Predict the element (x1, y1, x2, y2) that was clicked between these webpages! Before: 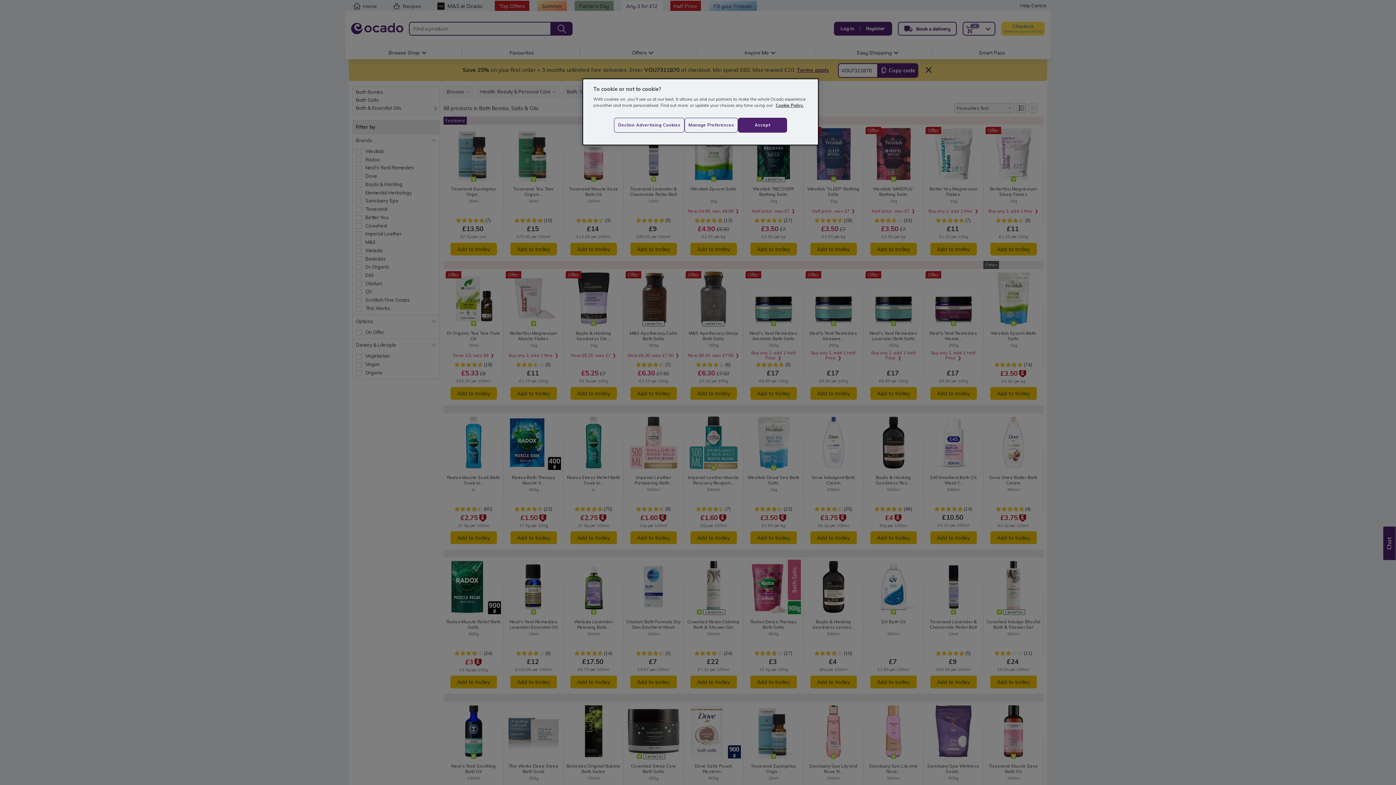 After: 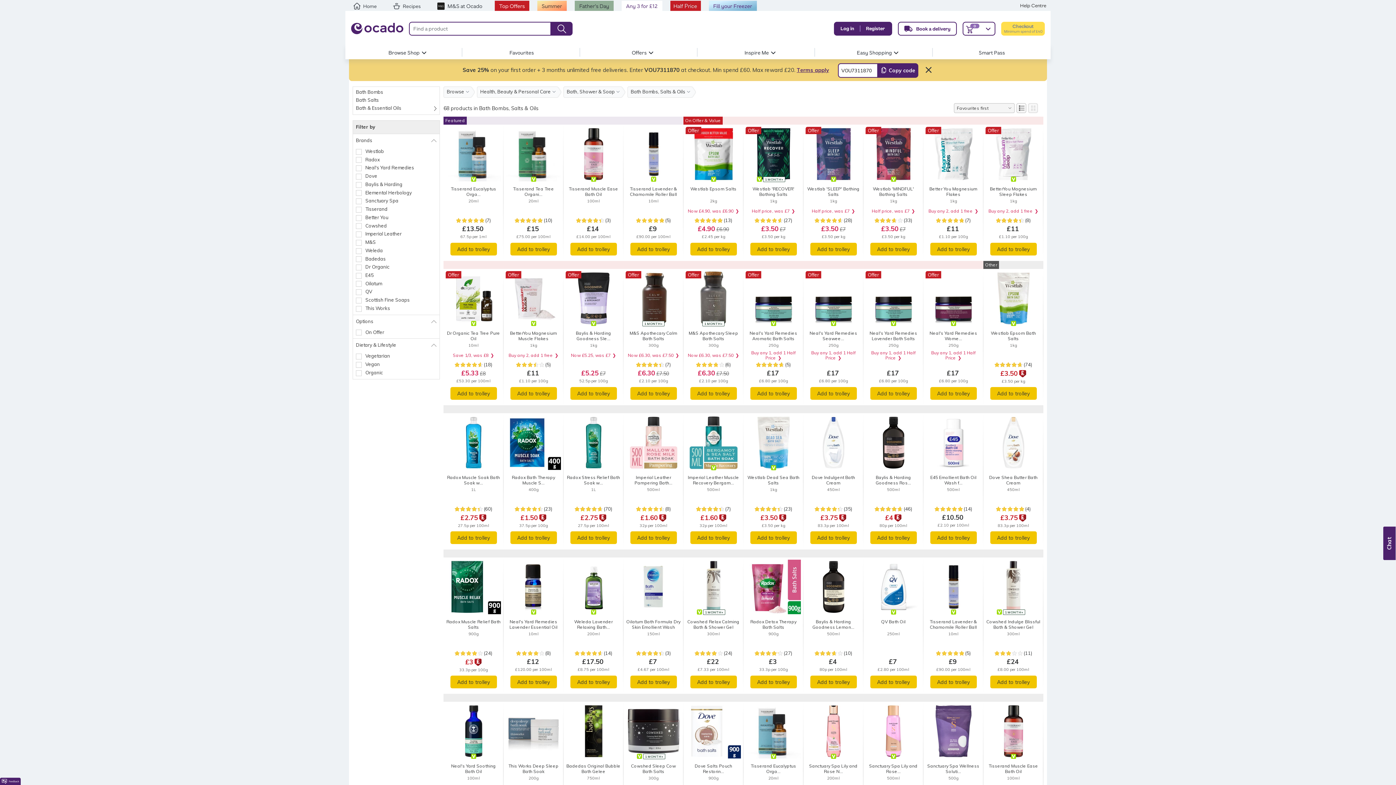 Action: label: Decline Advertising Cookies bbox: (614, 117, 684, 132)